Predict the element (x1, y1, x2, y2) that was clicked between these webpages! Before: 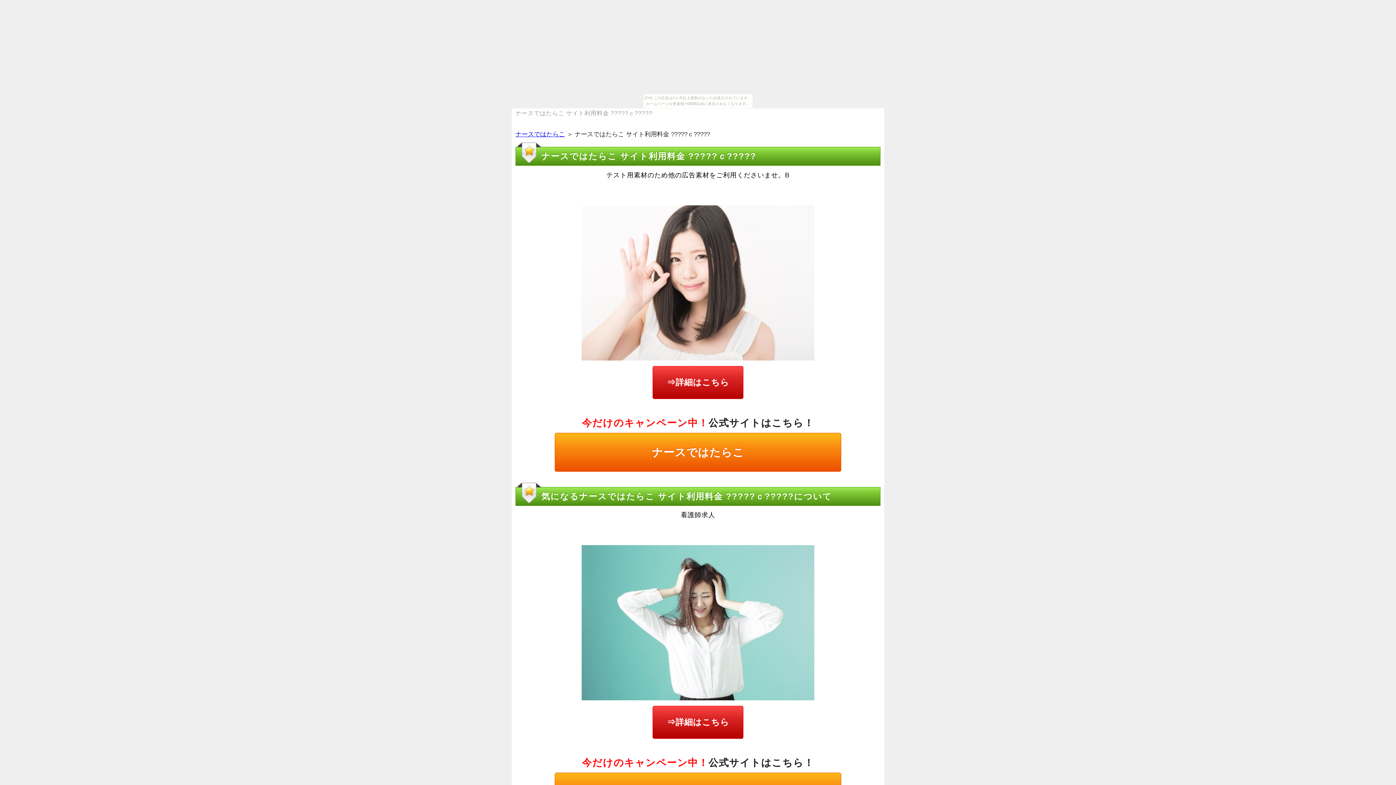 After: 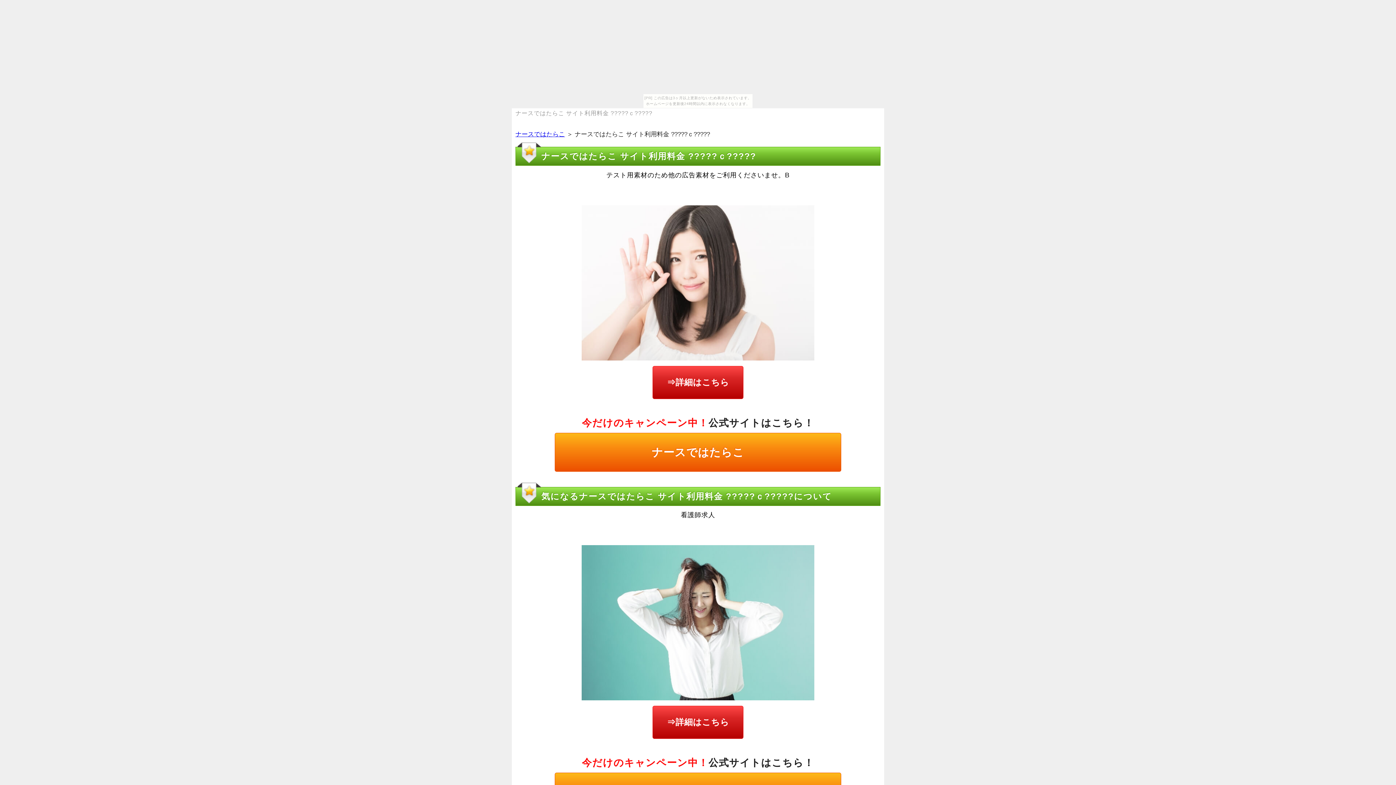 Action: bbox: (606, 171, 789, 178) label: テスト用素材のため他の広告素材をご利用くださいませ。B